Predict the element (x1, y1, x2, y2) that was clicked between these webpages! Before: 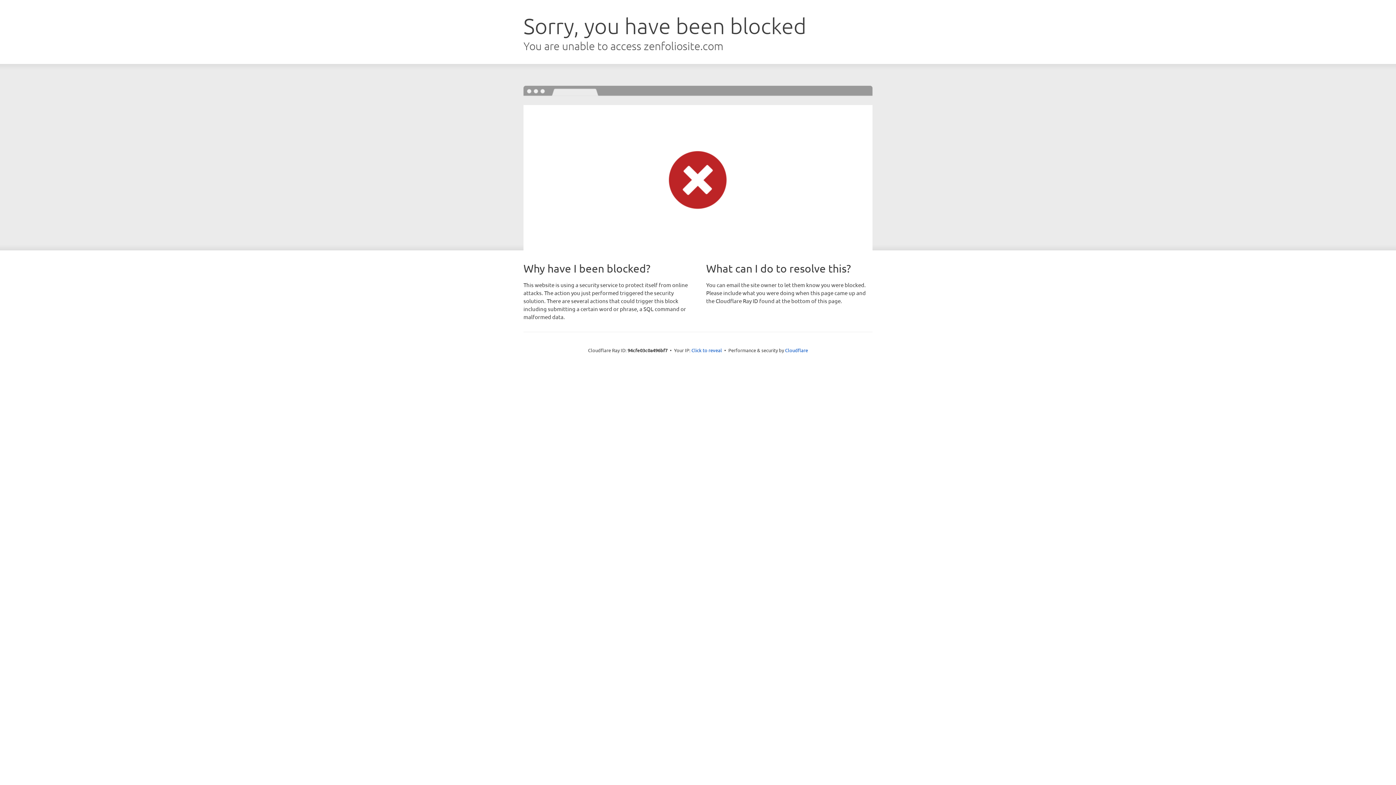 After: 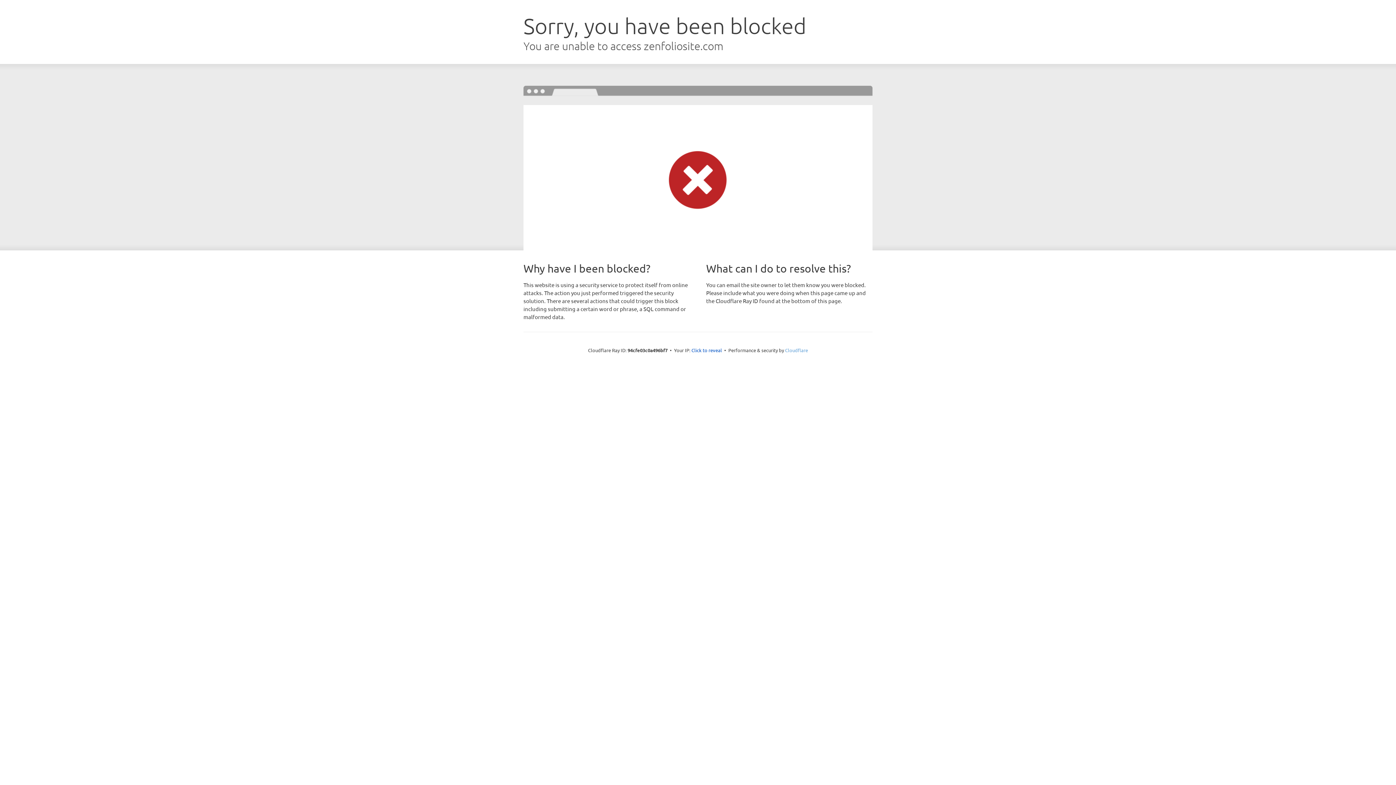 Action: label: Cloudflare bbox: (785, 347, 808, 353)